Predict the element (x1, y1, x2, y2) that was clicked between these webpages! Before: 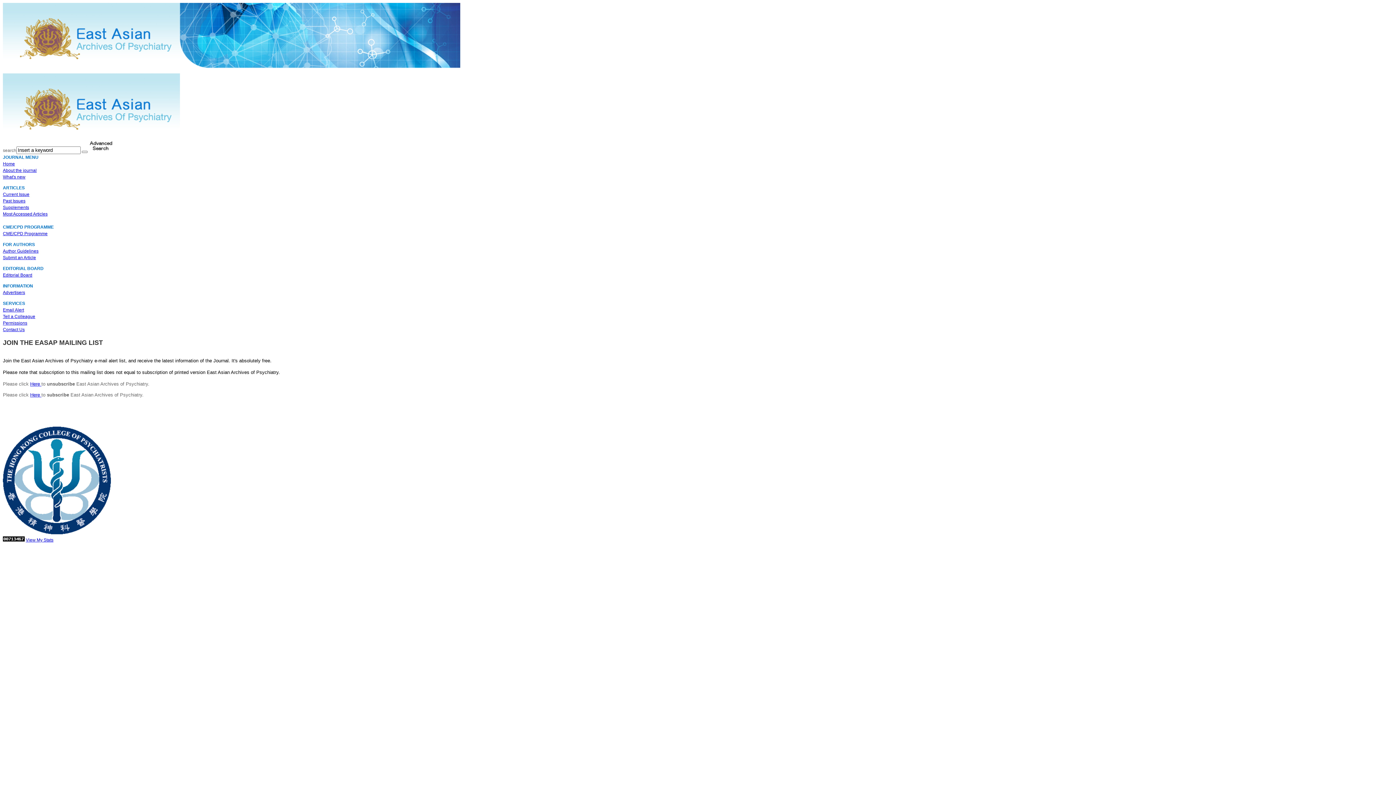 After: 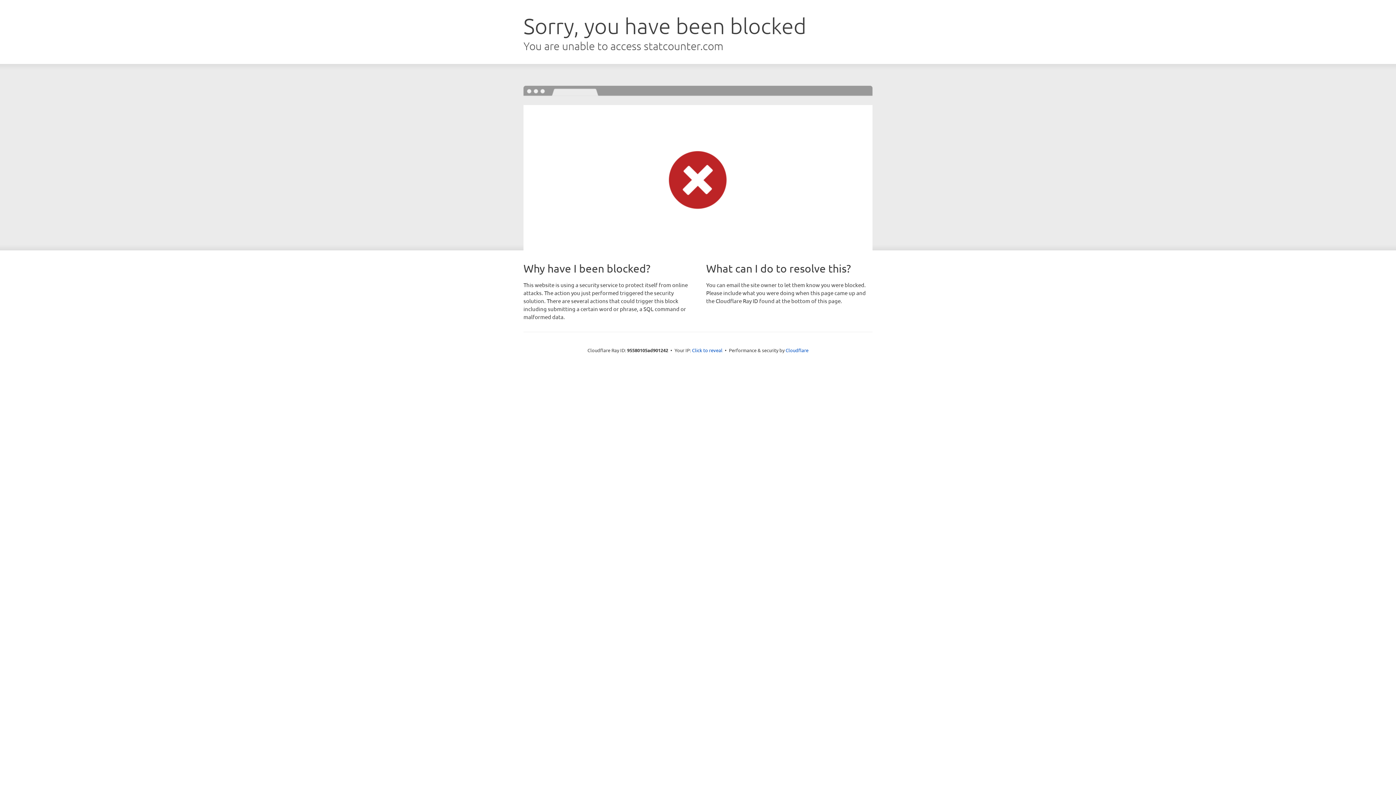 Action: bbox: (25, 537, 53, 542) label: View My Stats